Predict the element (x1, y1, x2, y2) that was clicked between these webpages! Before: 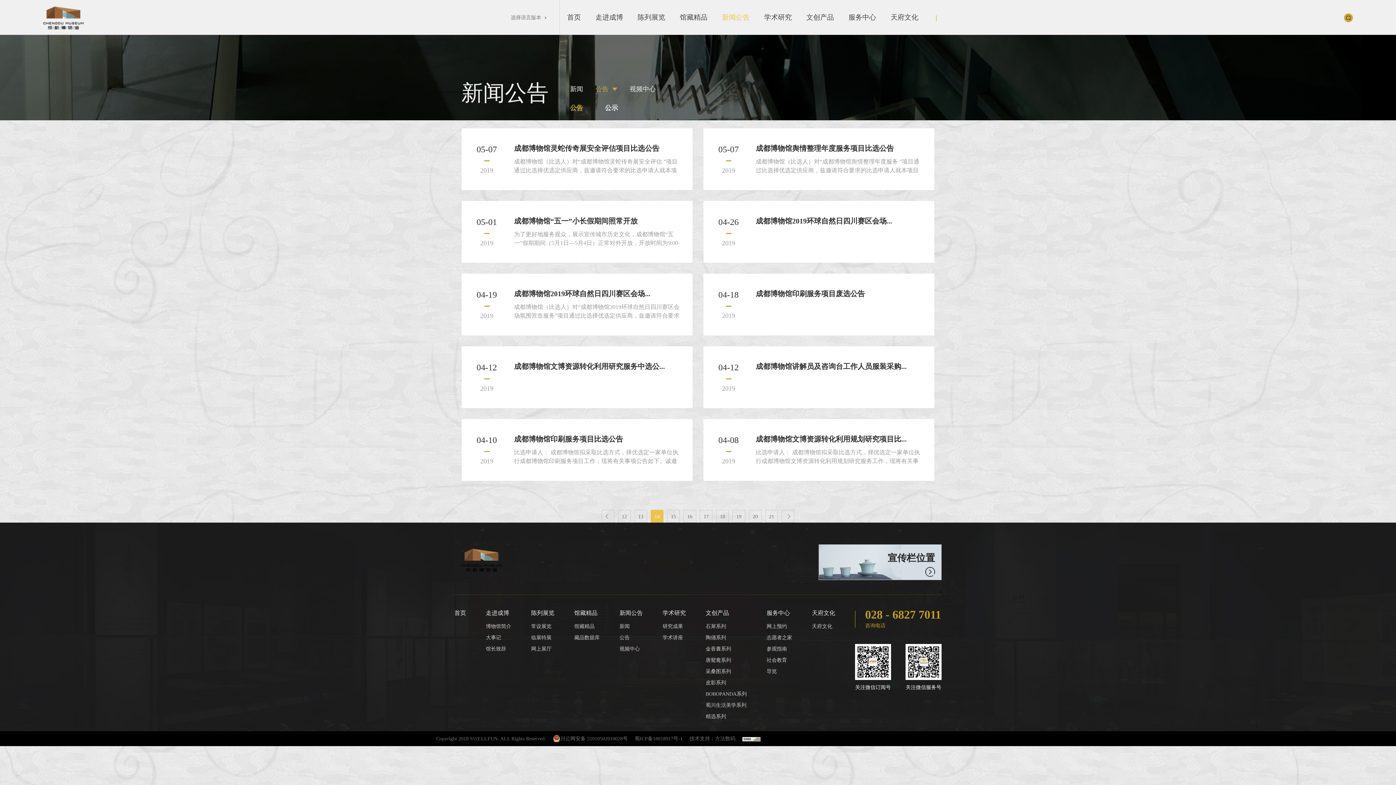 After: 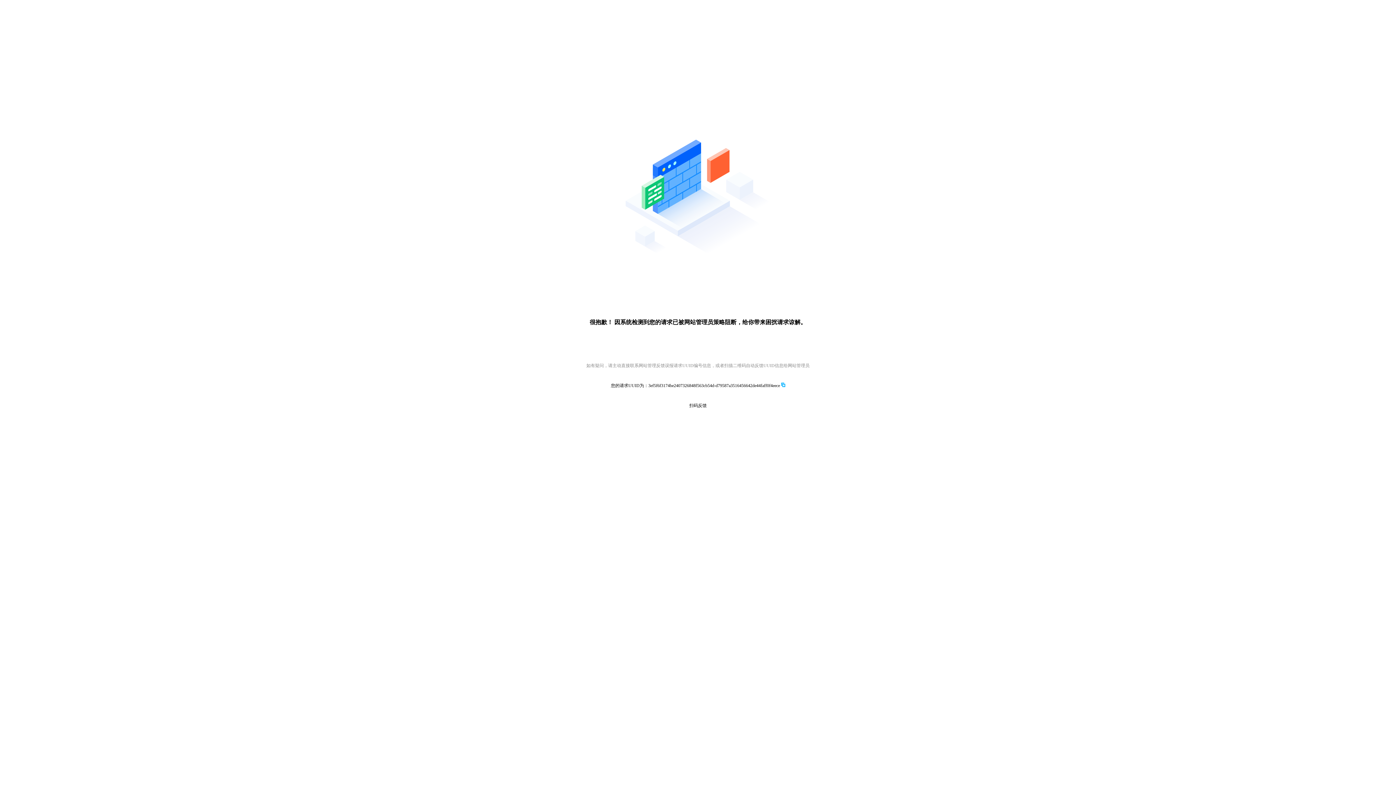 Action: label: 网上预约 bbox: (766, 622, 792, 630)